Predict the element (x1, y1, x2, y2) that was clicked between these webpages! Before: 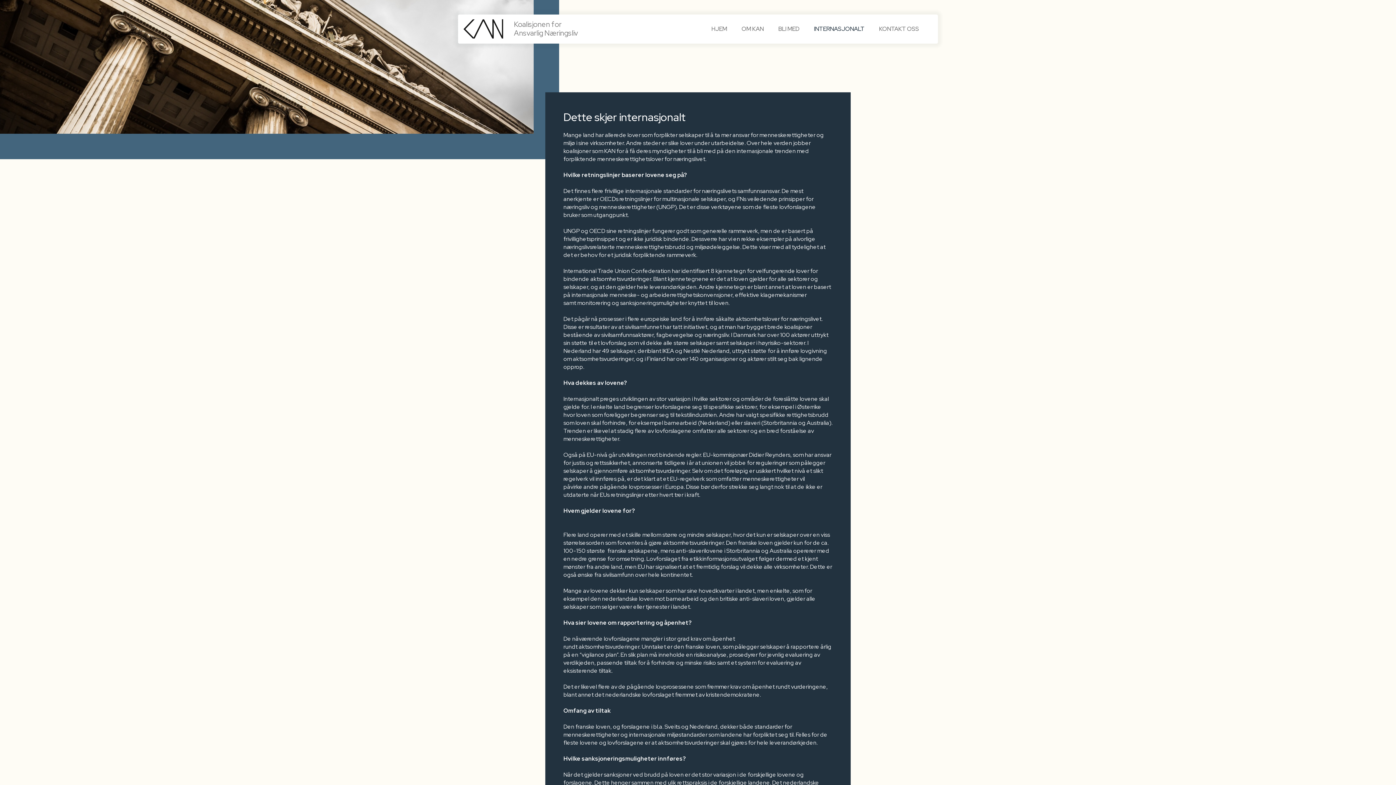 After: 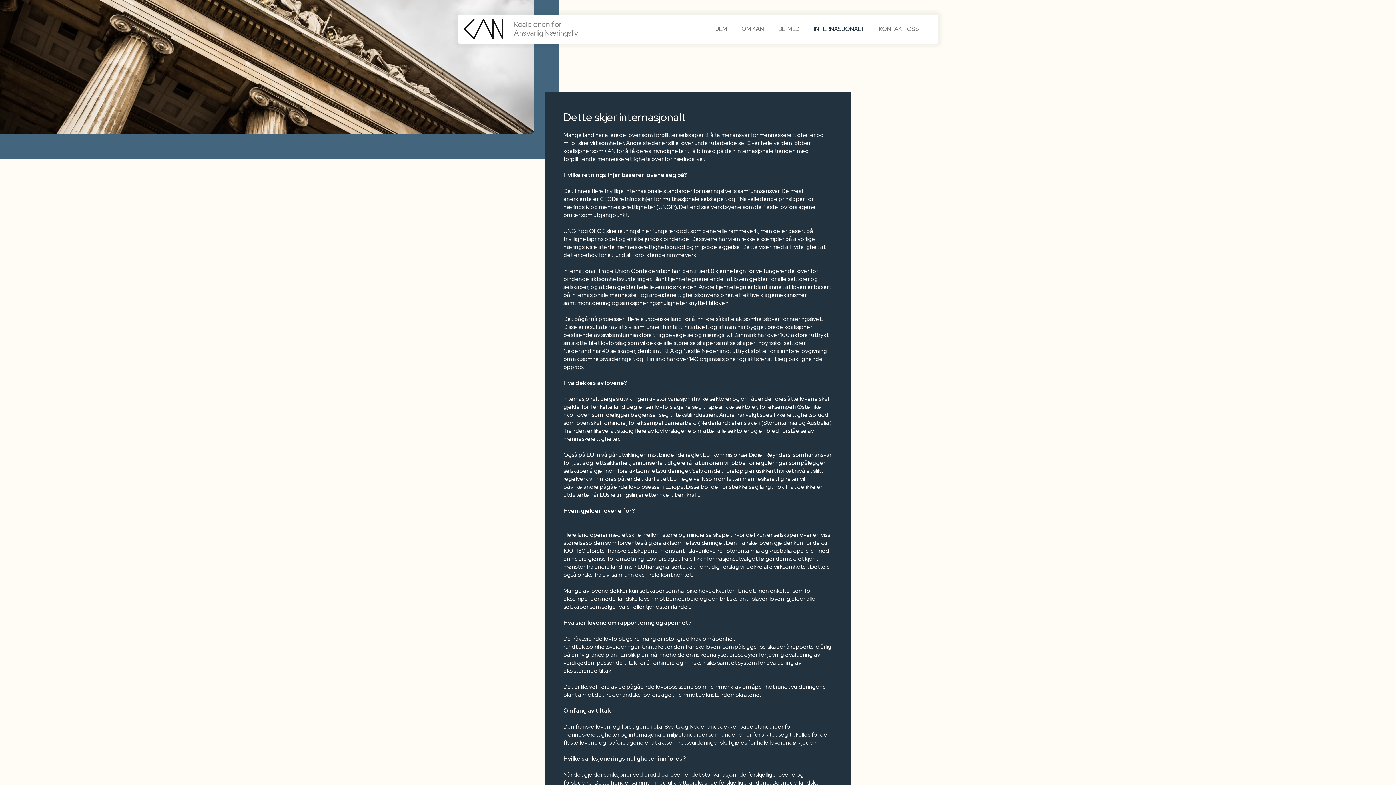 Action: label: INTERNASJONALT bbox: (806, 21, 872, 36)